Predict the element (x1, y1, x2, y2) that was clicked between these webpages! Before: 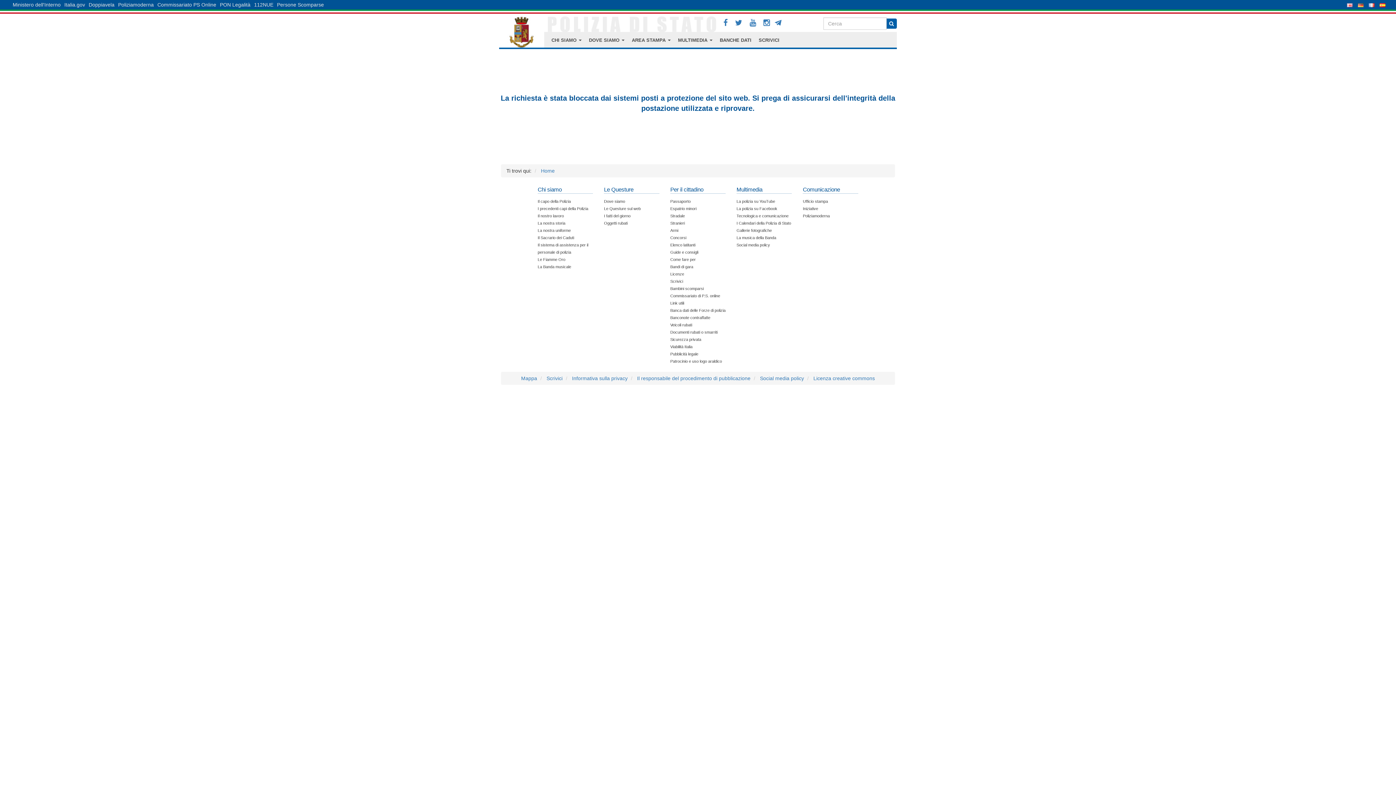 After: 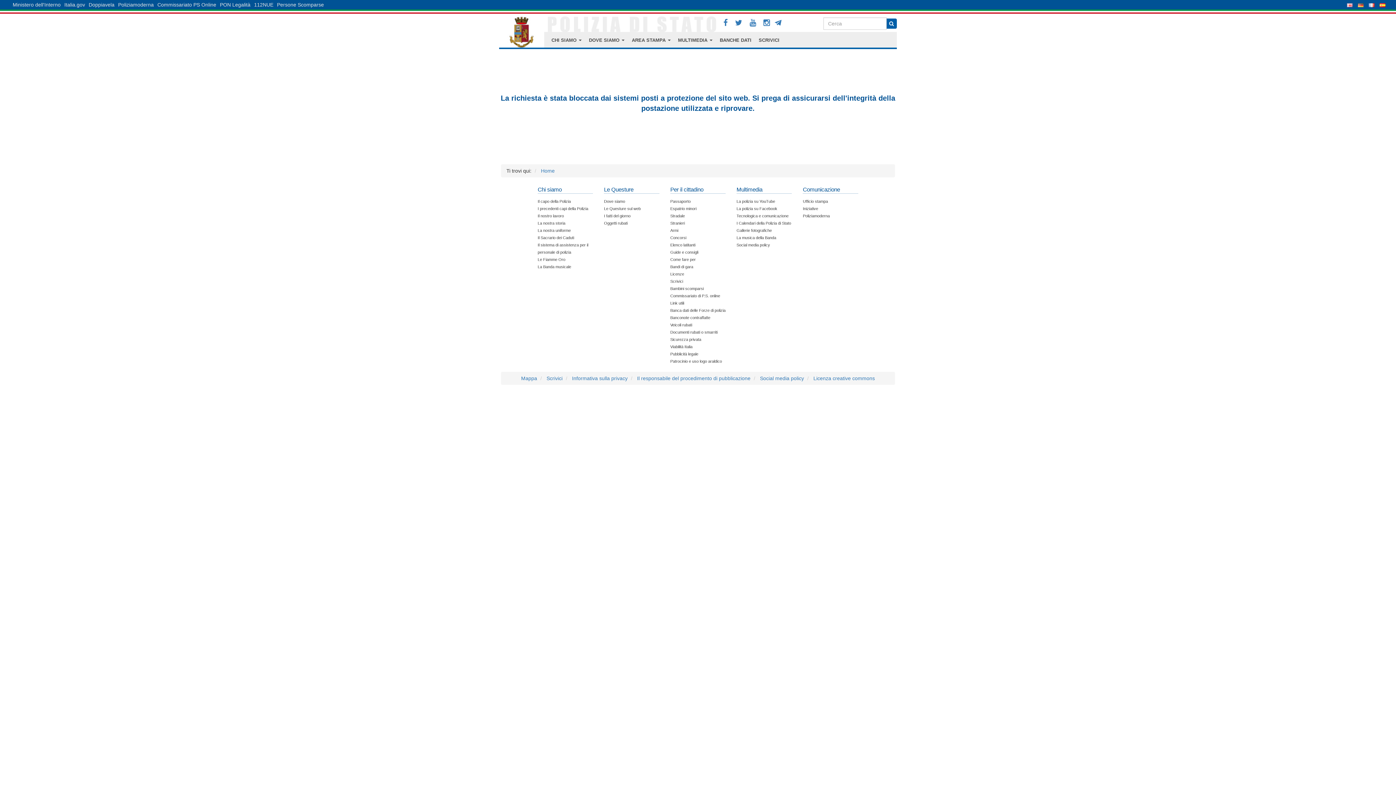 Action: bbox: (736, 206, 777, 210) label: La polizia su Facebook